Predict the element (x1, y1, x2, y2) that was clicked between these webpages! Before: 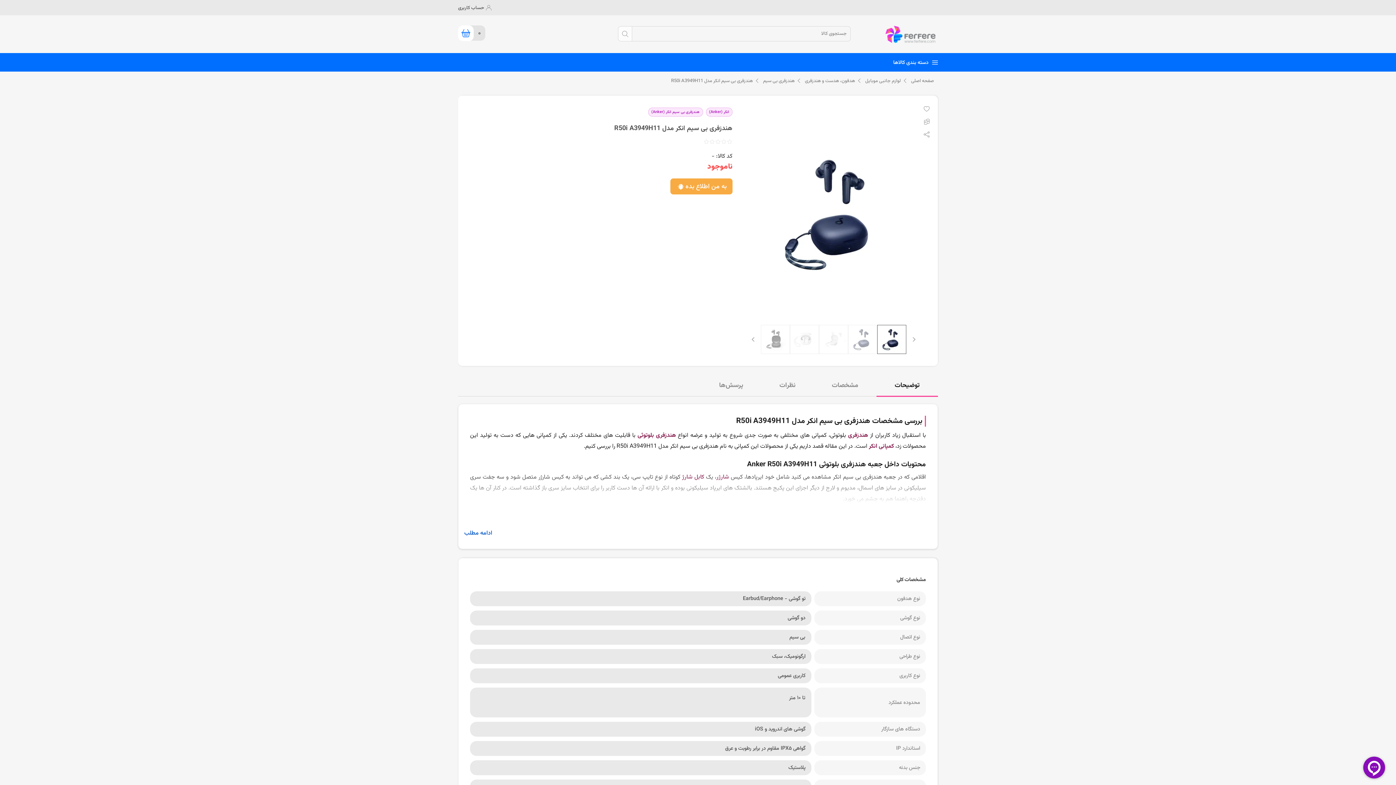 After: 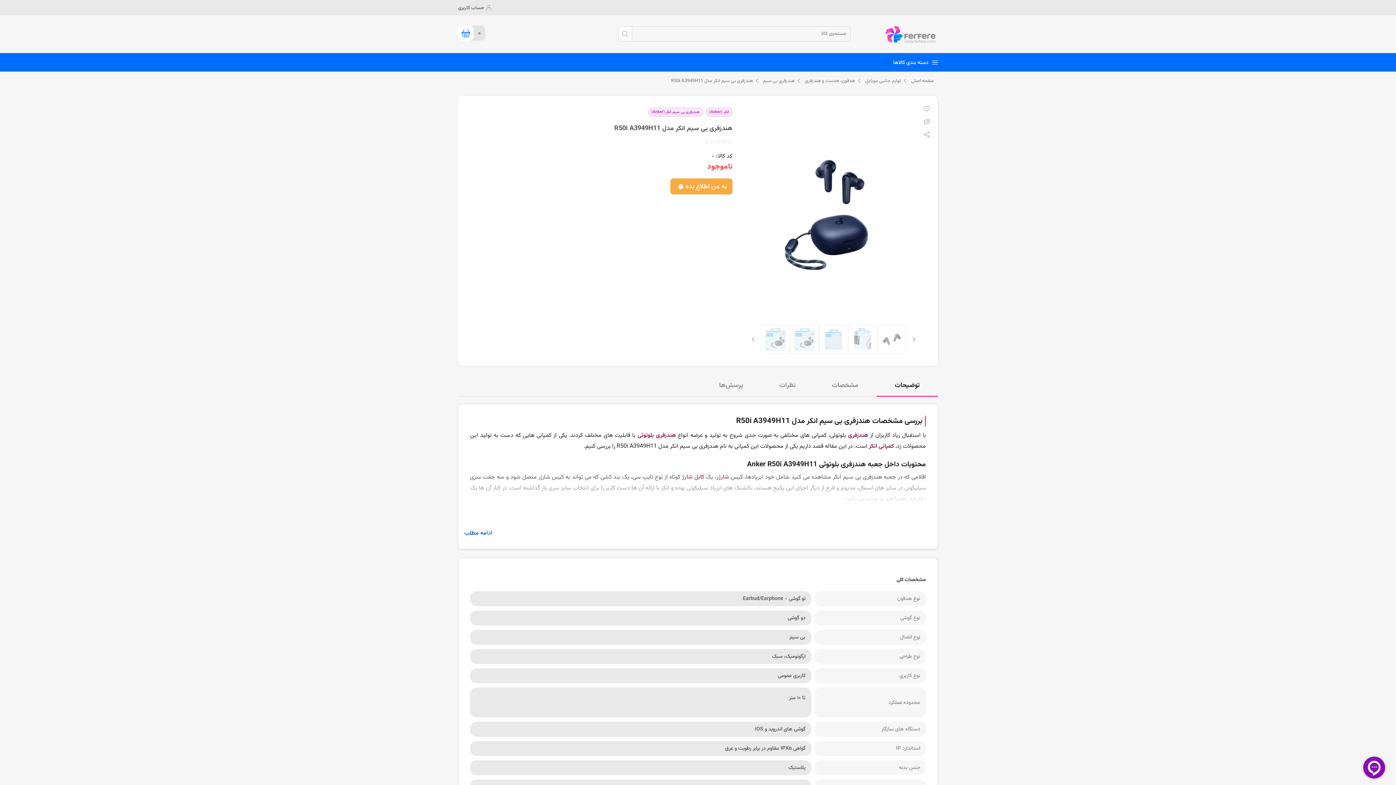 Action: label: Previous bbox: (910, 335, 915, 343)